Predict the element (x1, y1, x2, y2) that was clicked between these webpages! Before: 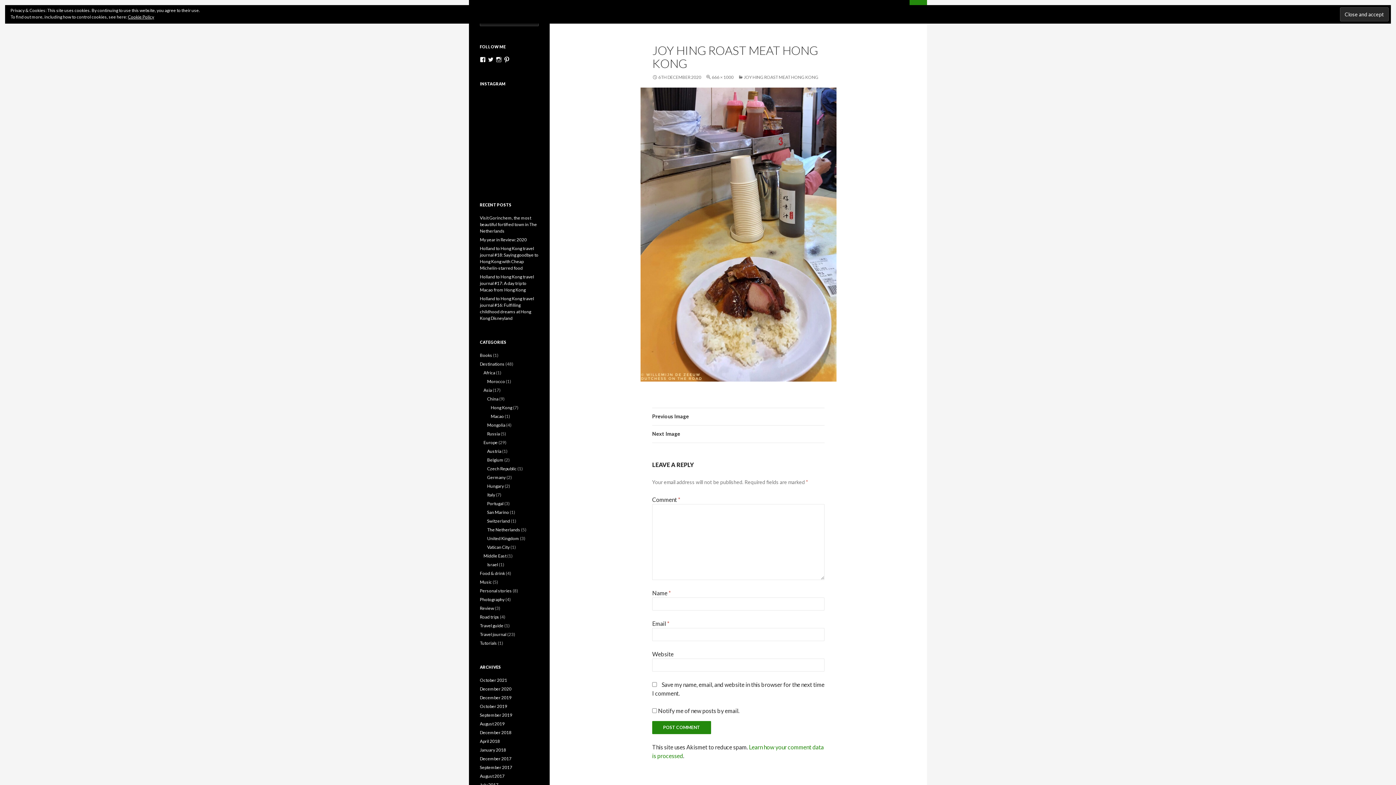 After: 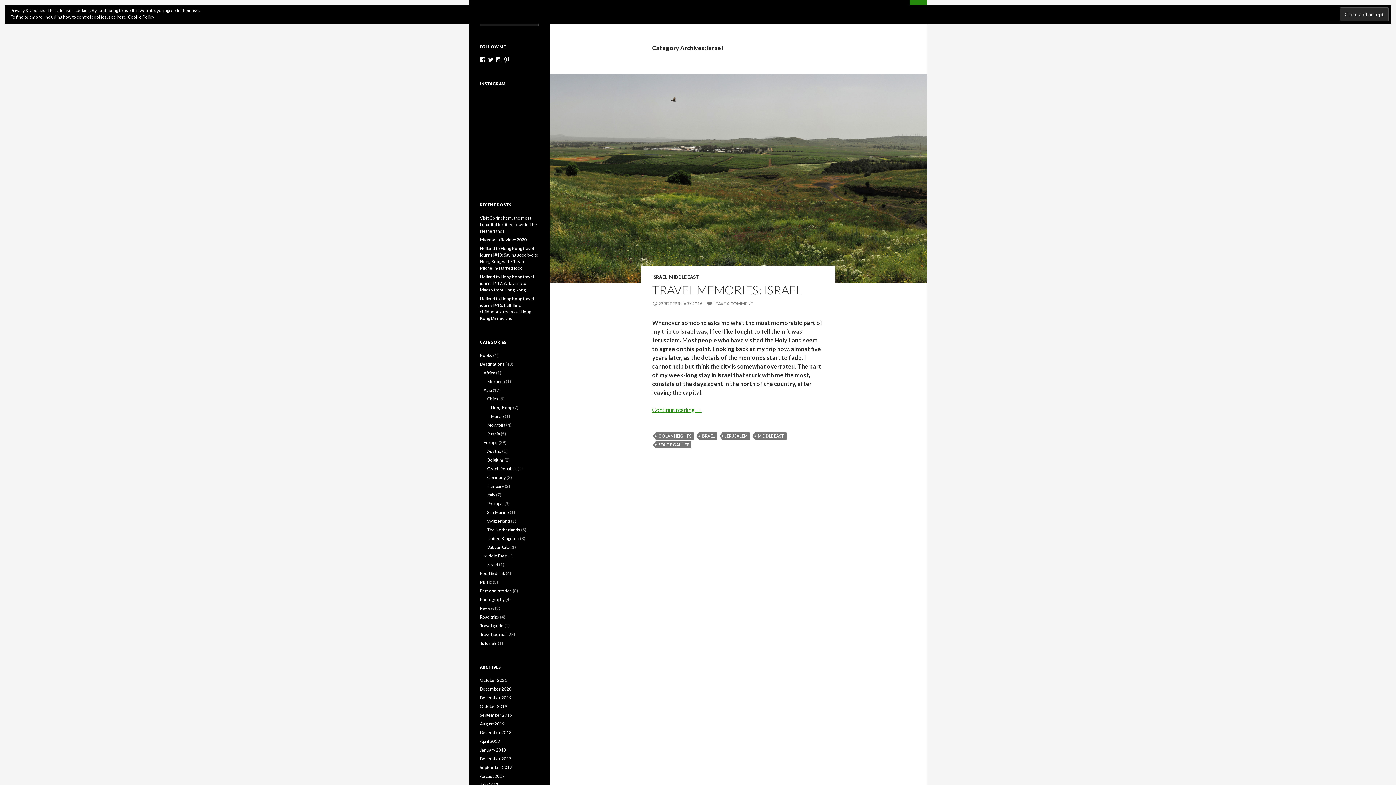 Action: label: Israel bbox: (487, 562, 498, 567)